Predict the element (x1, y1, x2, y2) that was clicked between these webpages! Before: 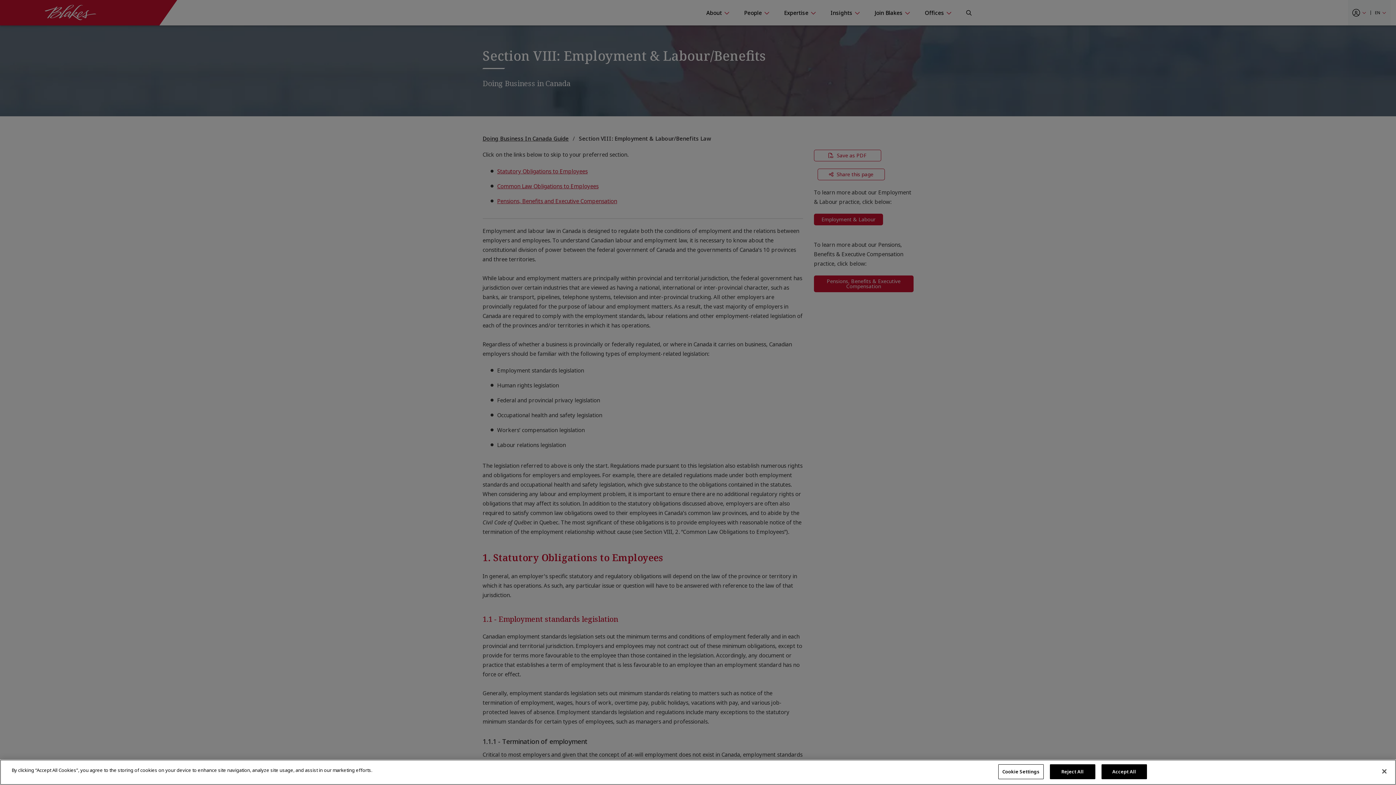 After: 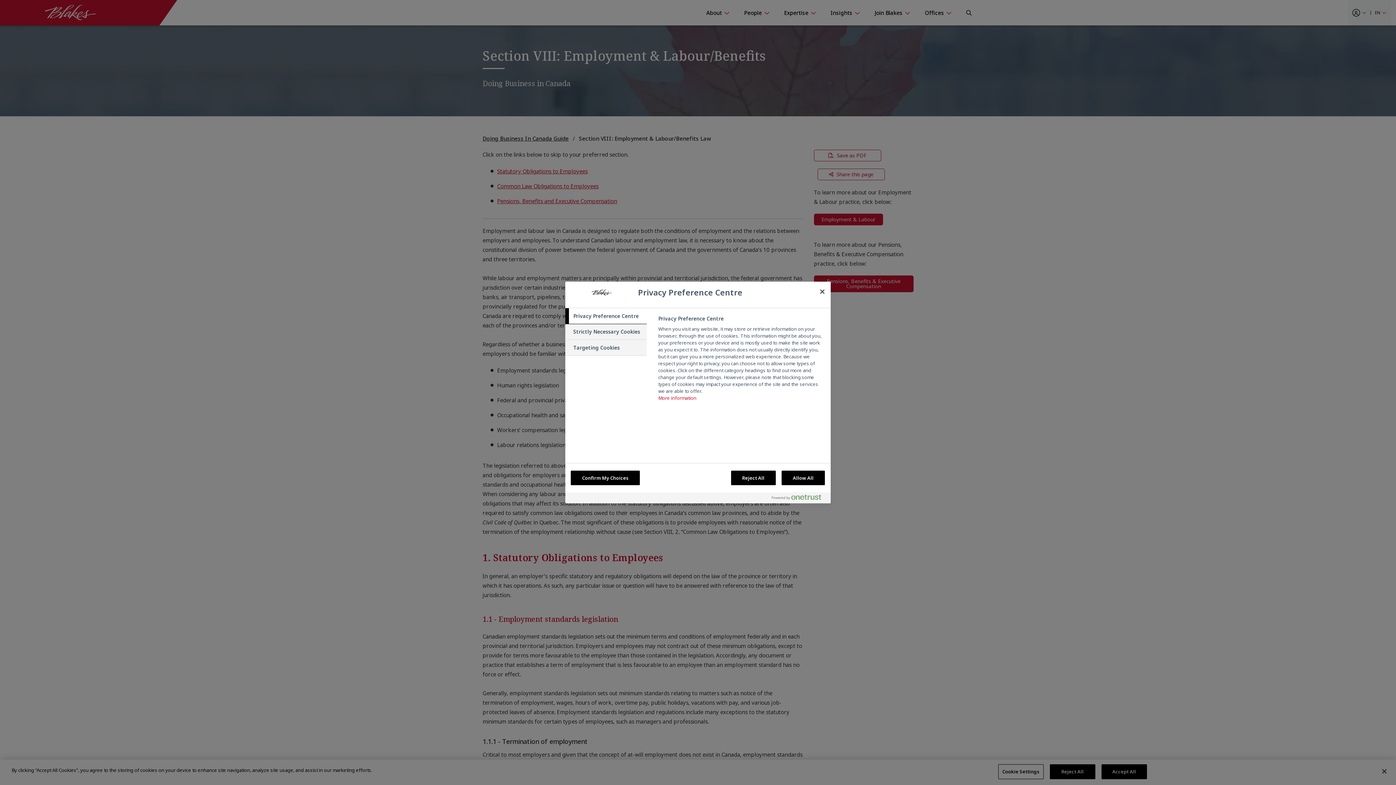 Action: bbox: (998, 764, 1043, 779) label: Cookie Settings